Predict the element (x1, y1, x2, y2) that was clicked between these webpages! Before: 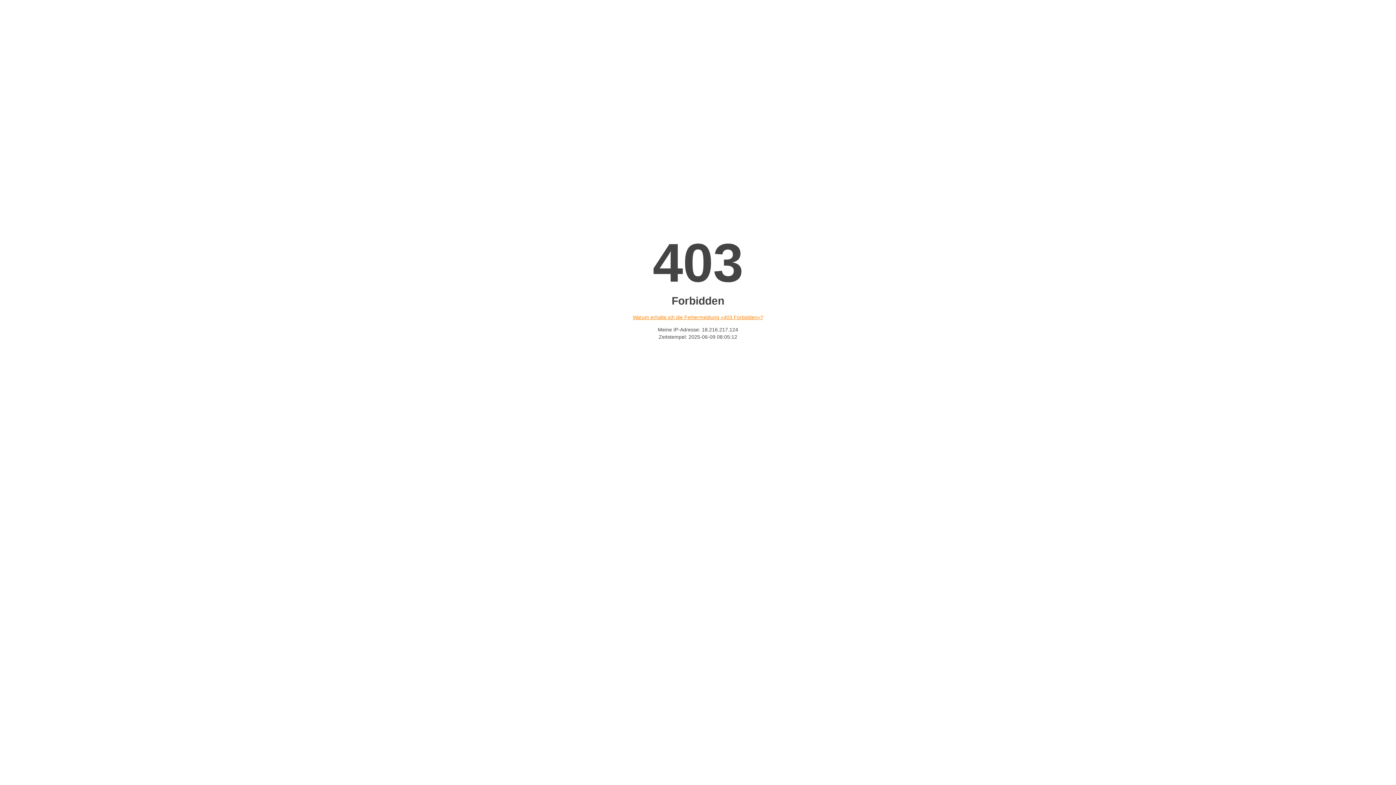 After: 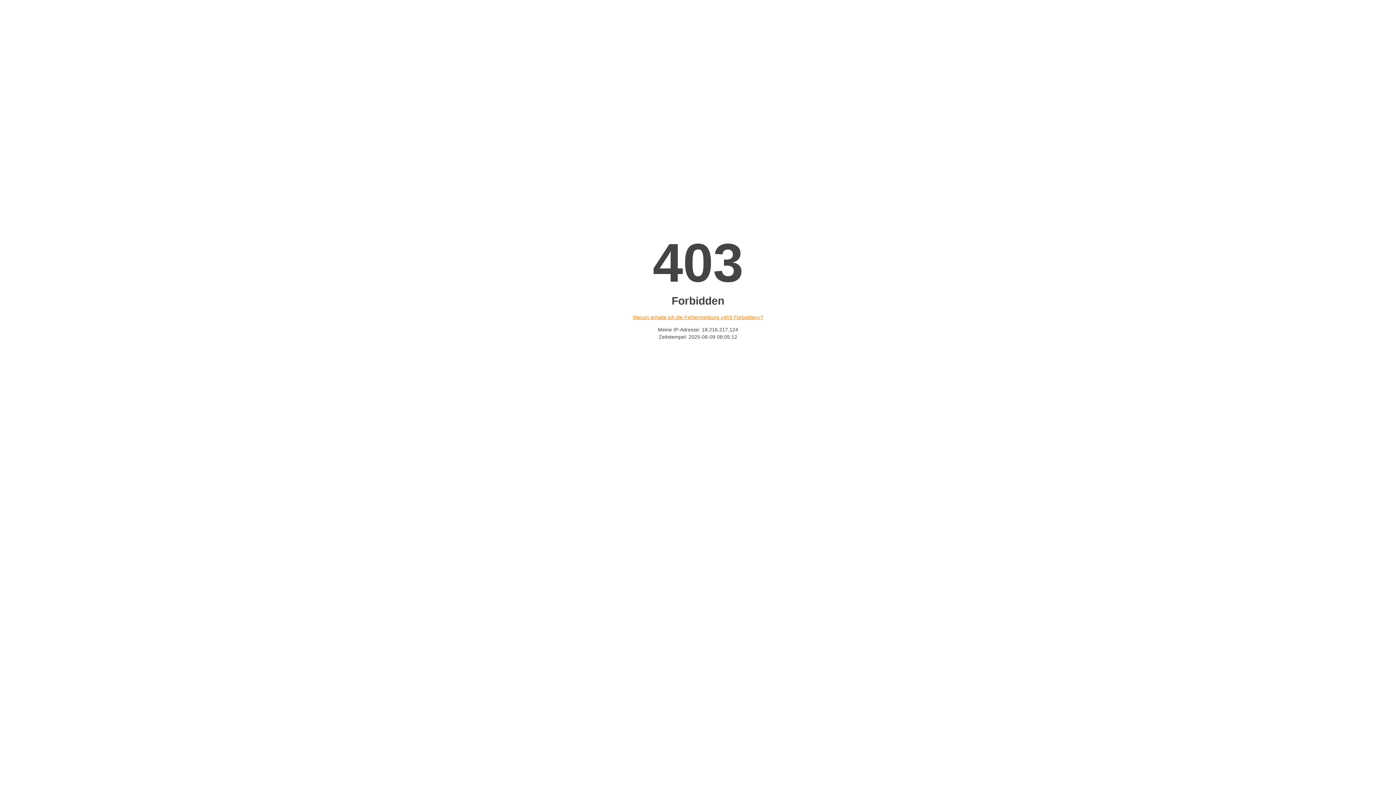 Action: bbox: (632, 314, 763, 320) label: Warum erhalte ich die Fehlermeldung «403 Forbidden»?